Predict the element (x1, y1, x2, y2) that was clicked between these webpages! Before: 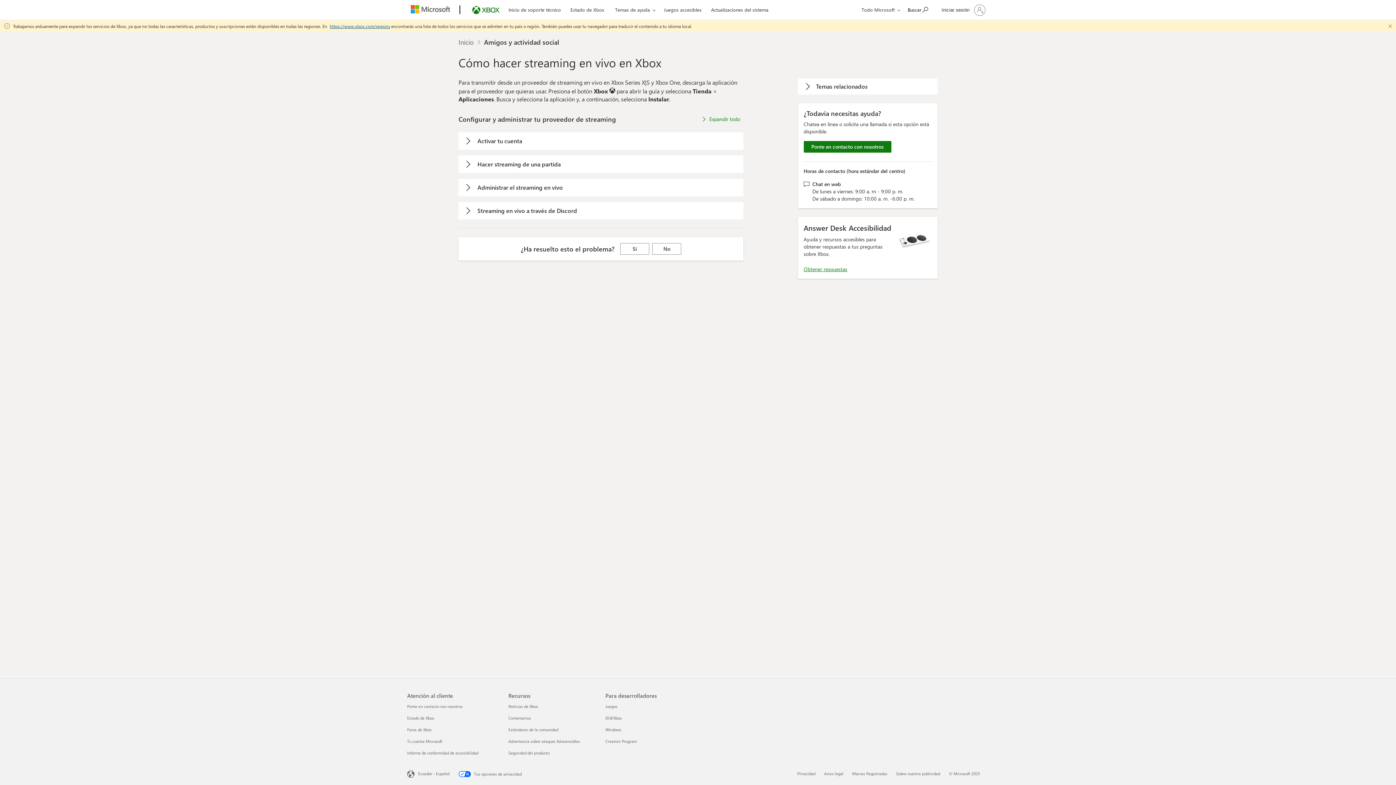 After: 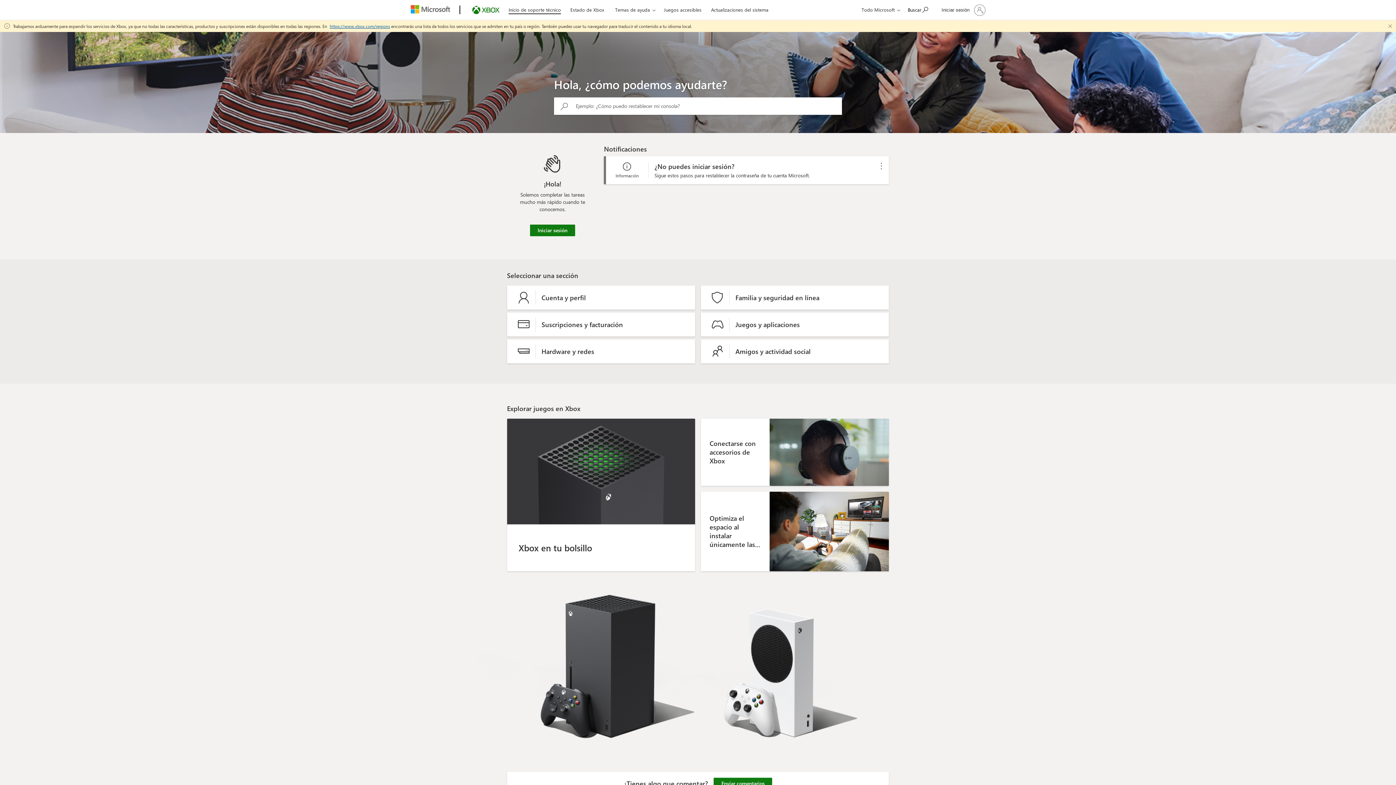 Action: label: Inicio de soporte técnico bbox: (505, 0, 564, 17)